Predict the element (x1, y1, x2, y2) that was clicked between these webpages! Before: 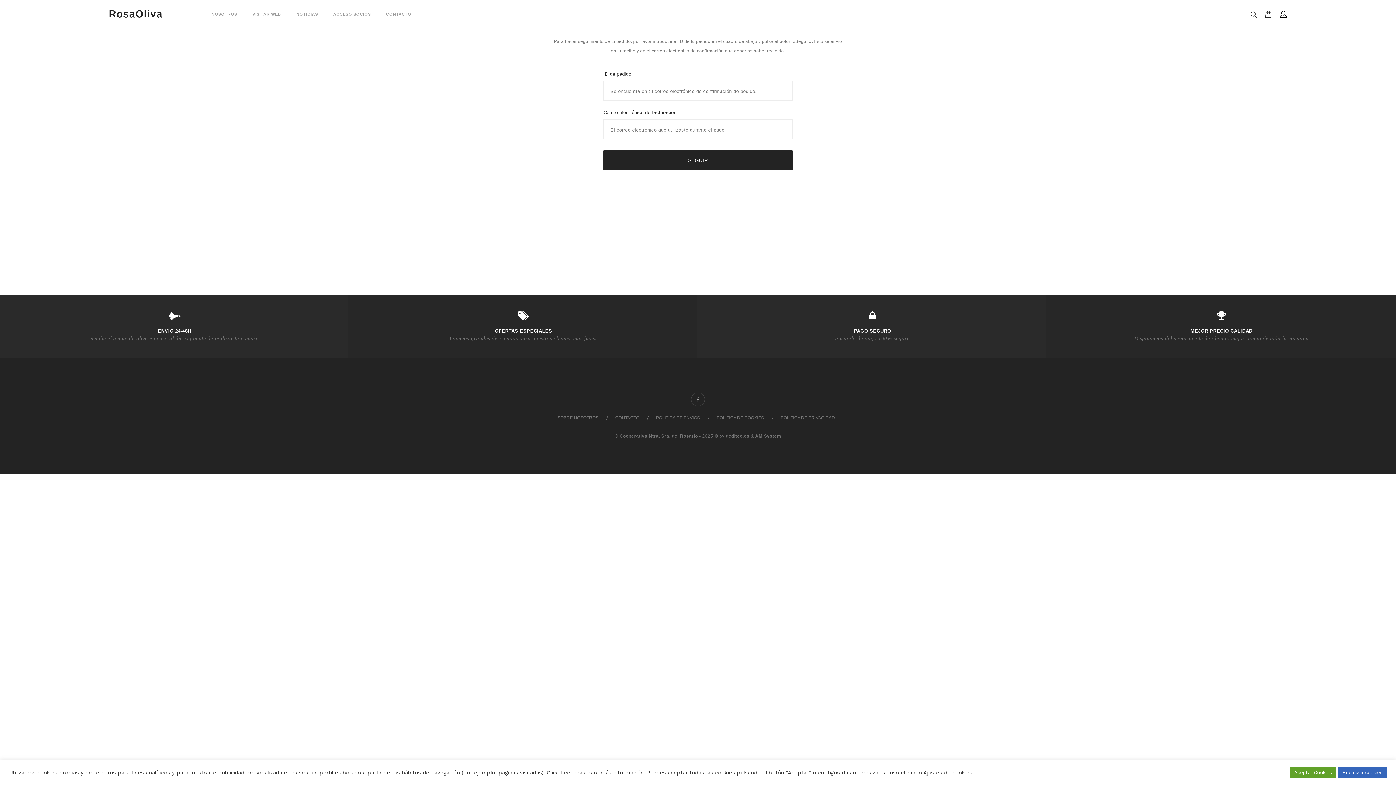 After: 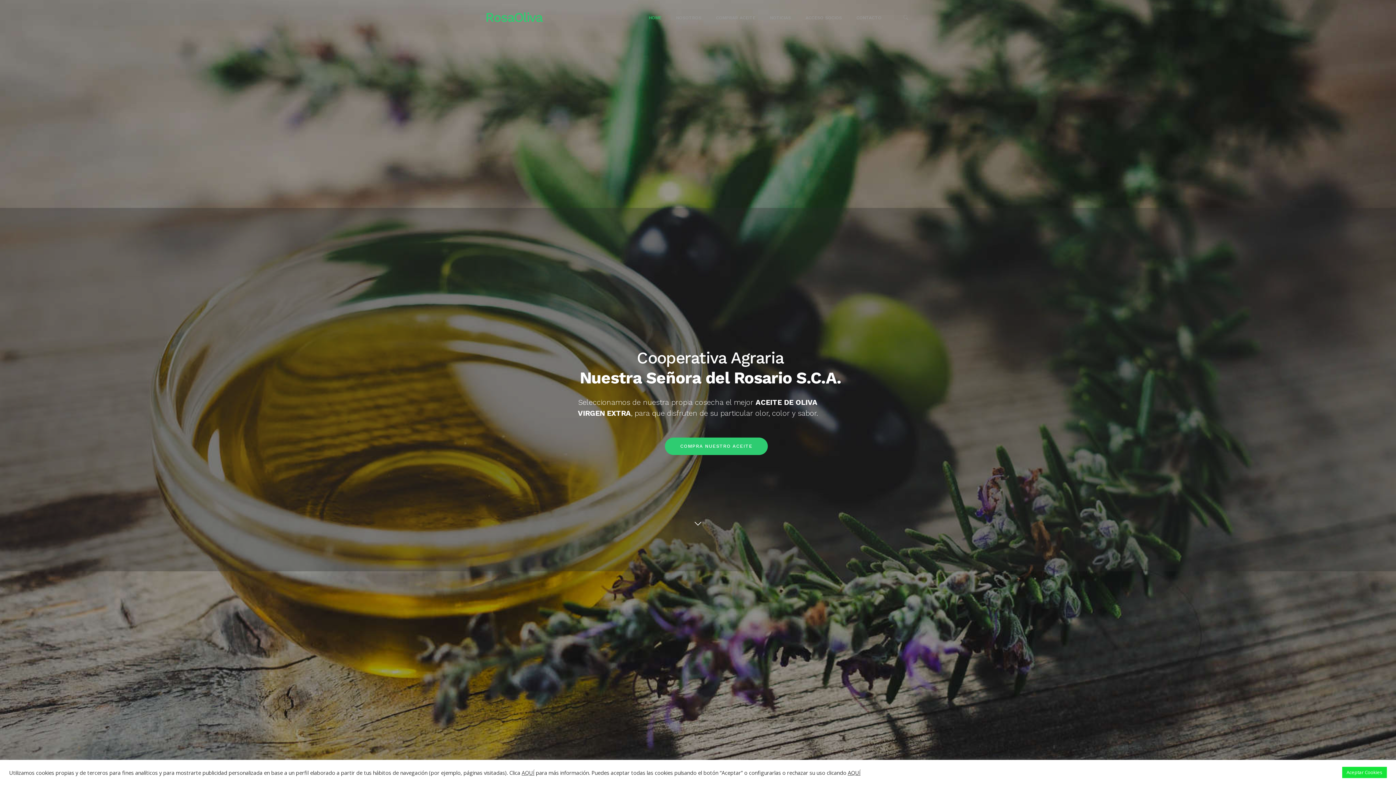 Action: label: VISITAR WEB bbox: (252, 11, 281, 16)